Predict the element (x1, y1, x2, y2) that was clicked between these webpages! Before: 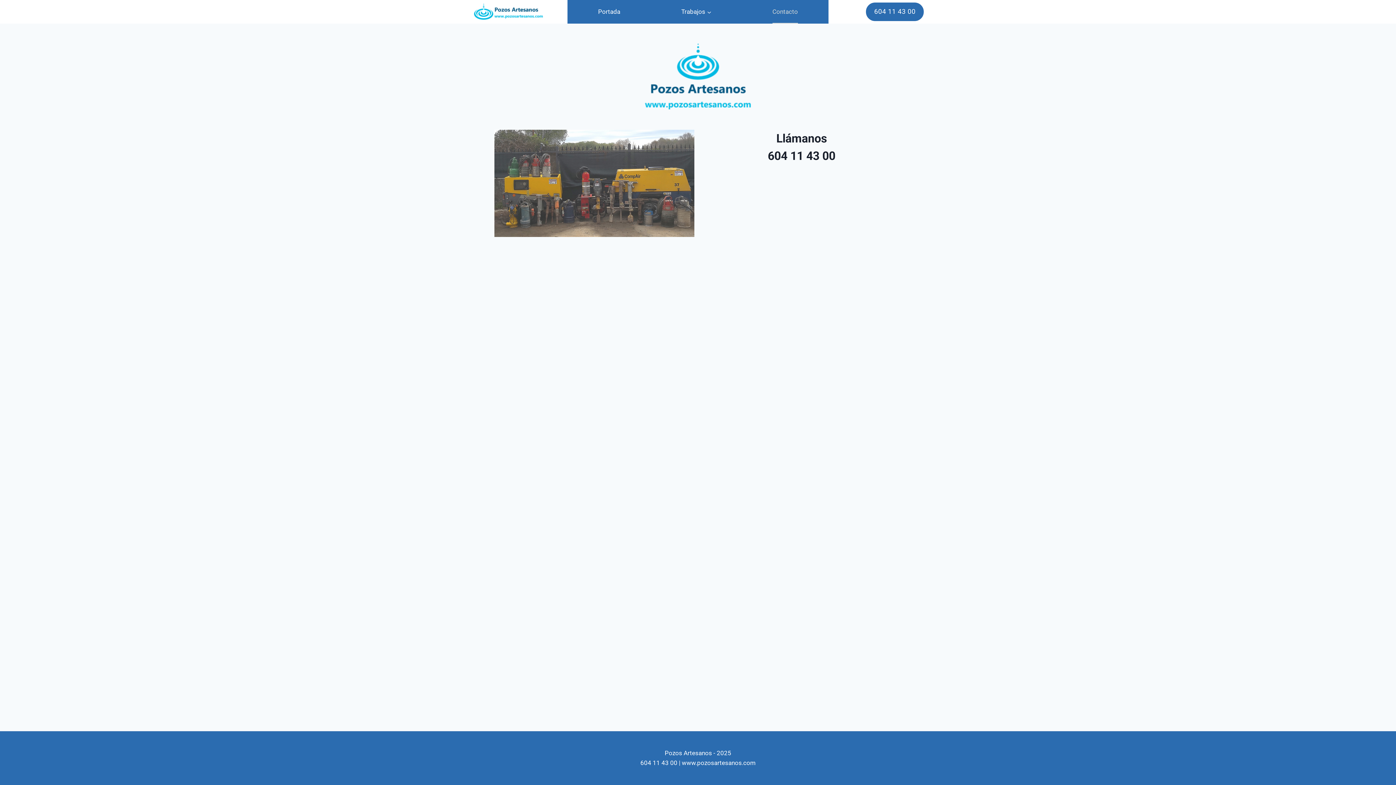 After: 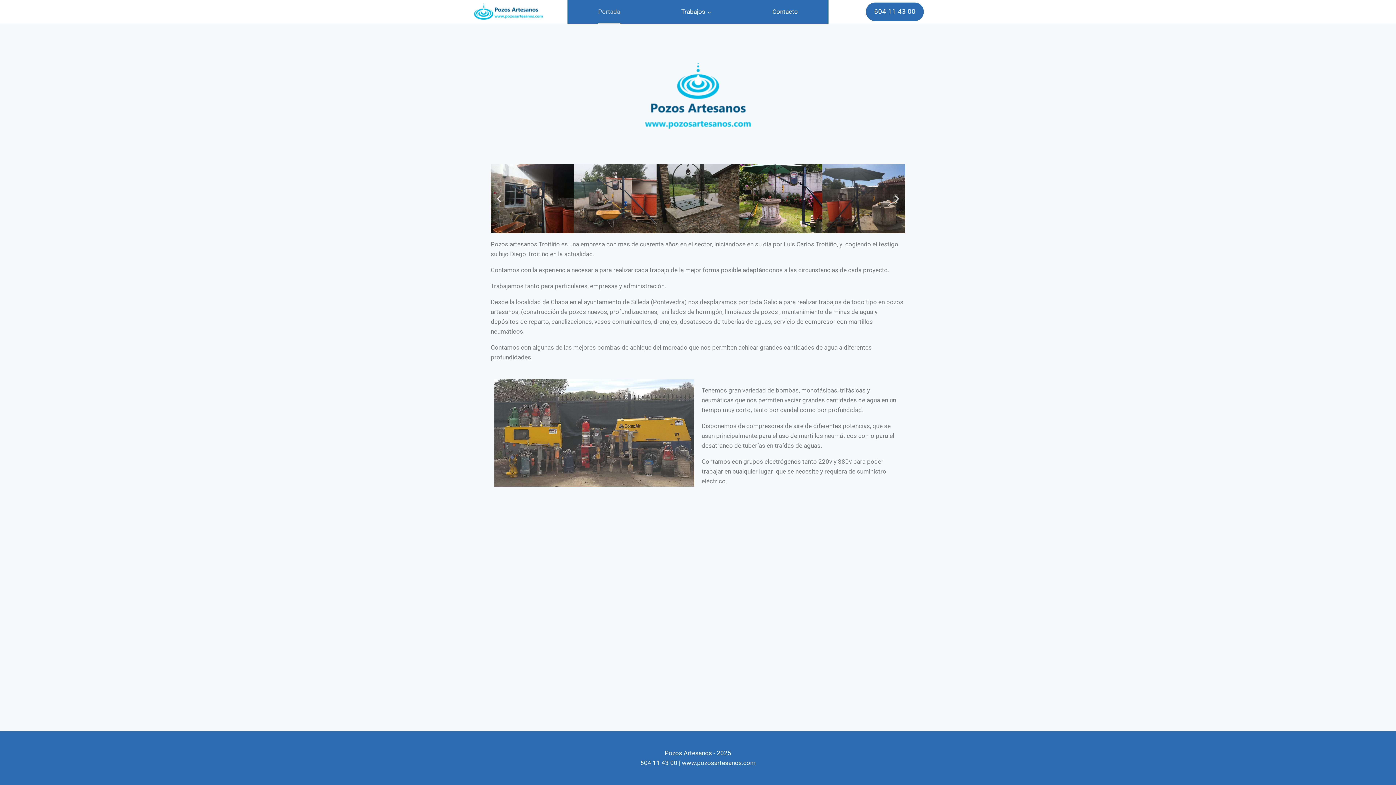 Action: label: Portada bbox: (567, 0, 650, 23)